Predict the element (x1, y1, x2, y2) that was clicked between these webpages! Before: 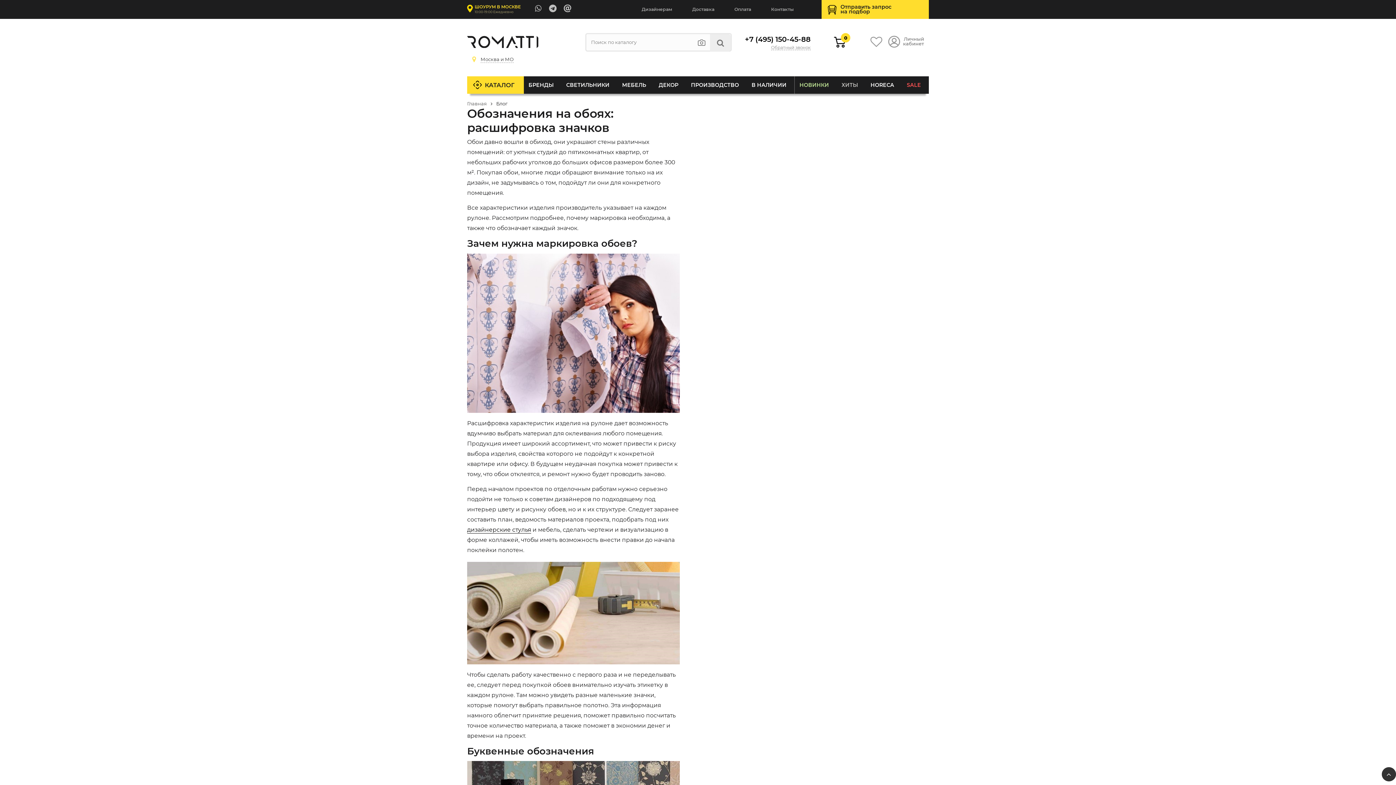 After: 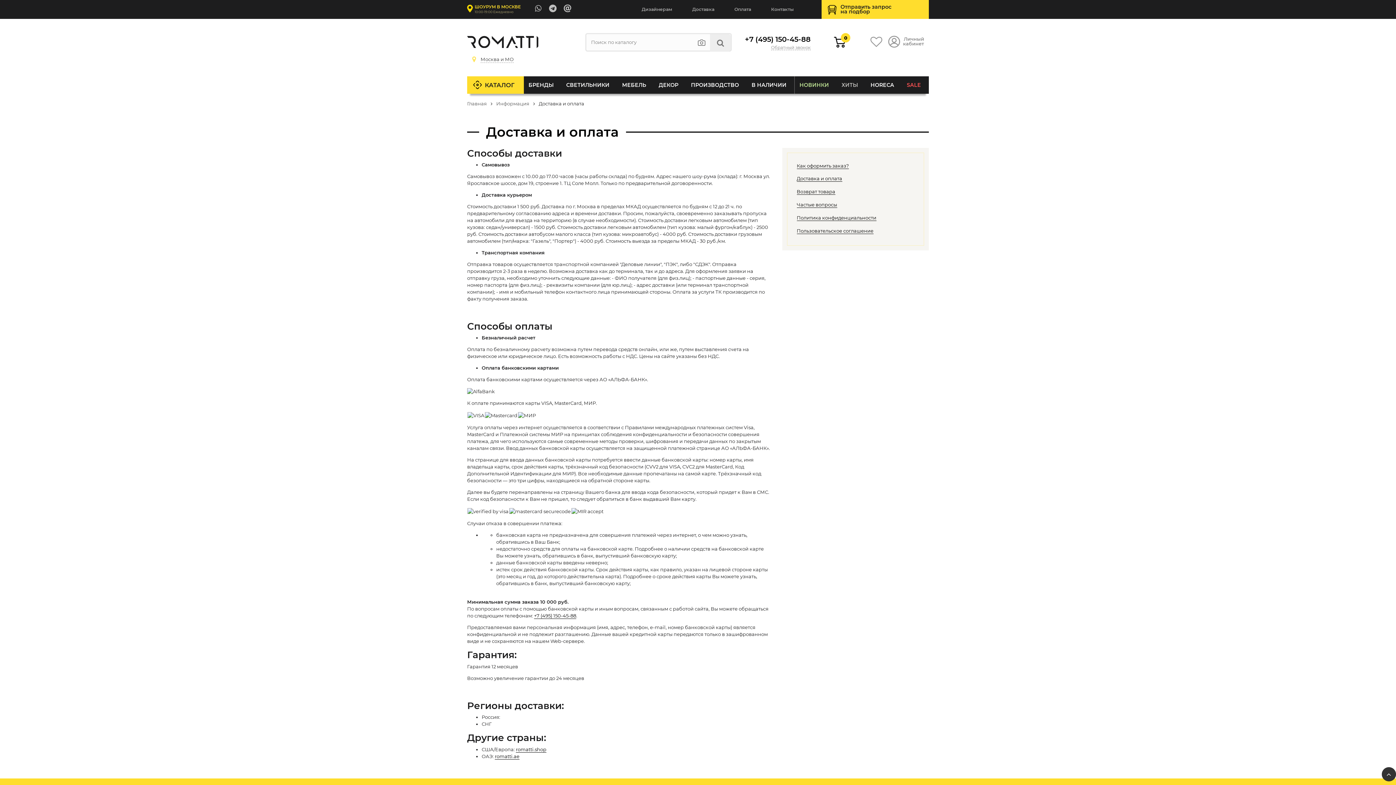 Action: label: Оплата bbox: (734, 4, 751, 14)